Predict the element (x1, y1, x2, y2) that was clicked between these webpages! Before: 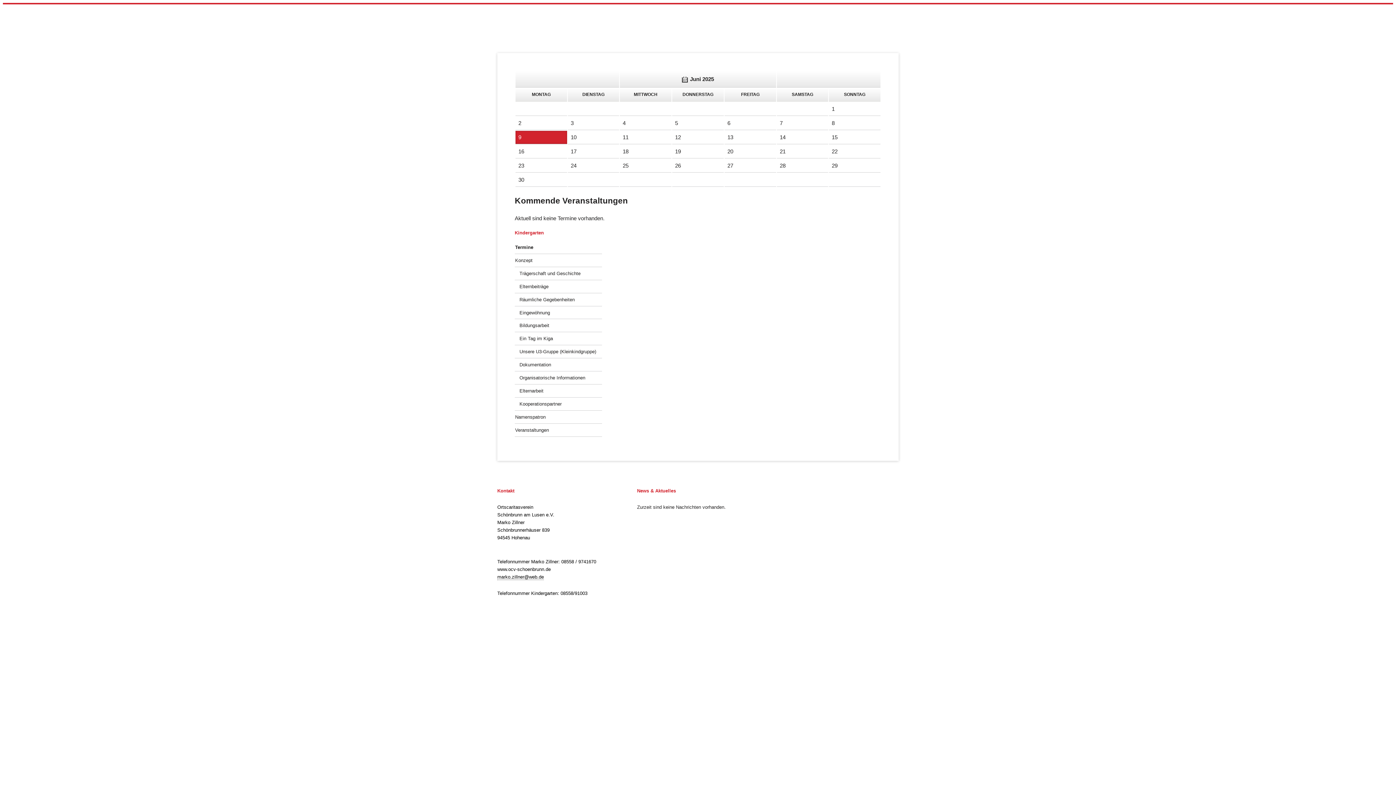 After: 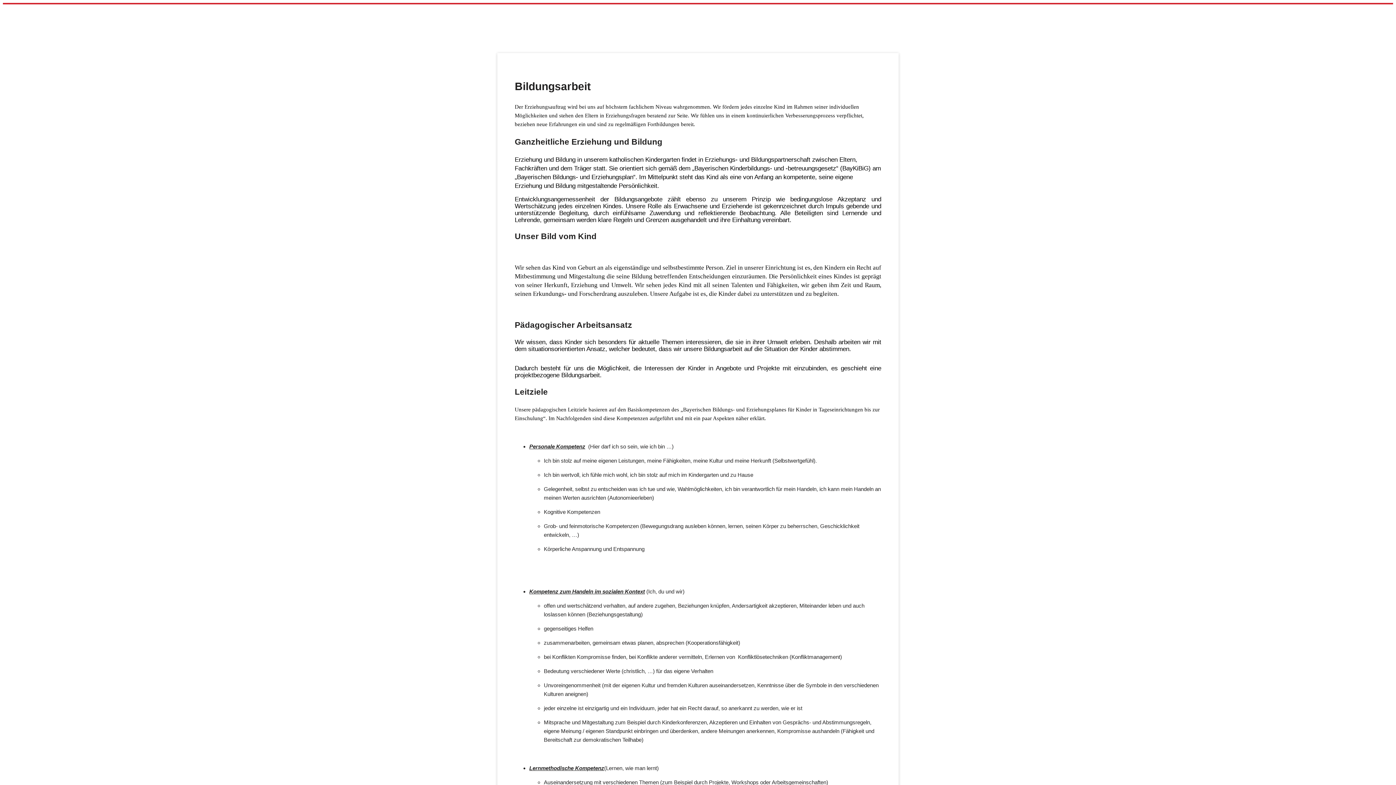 Action: label: Bildungsarbeit bbox: (514, 319, 602, 332)